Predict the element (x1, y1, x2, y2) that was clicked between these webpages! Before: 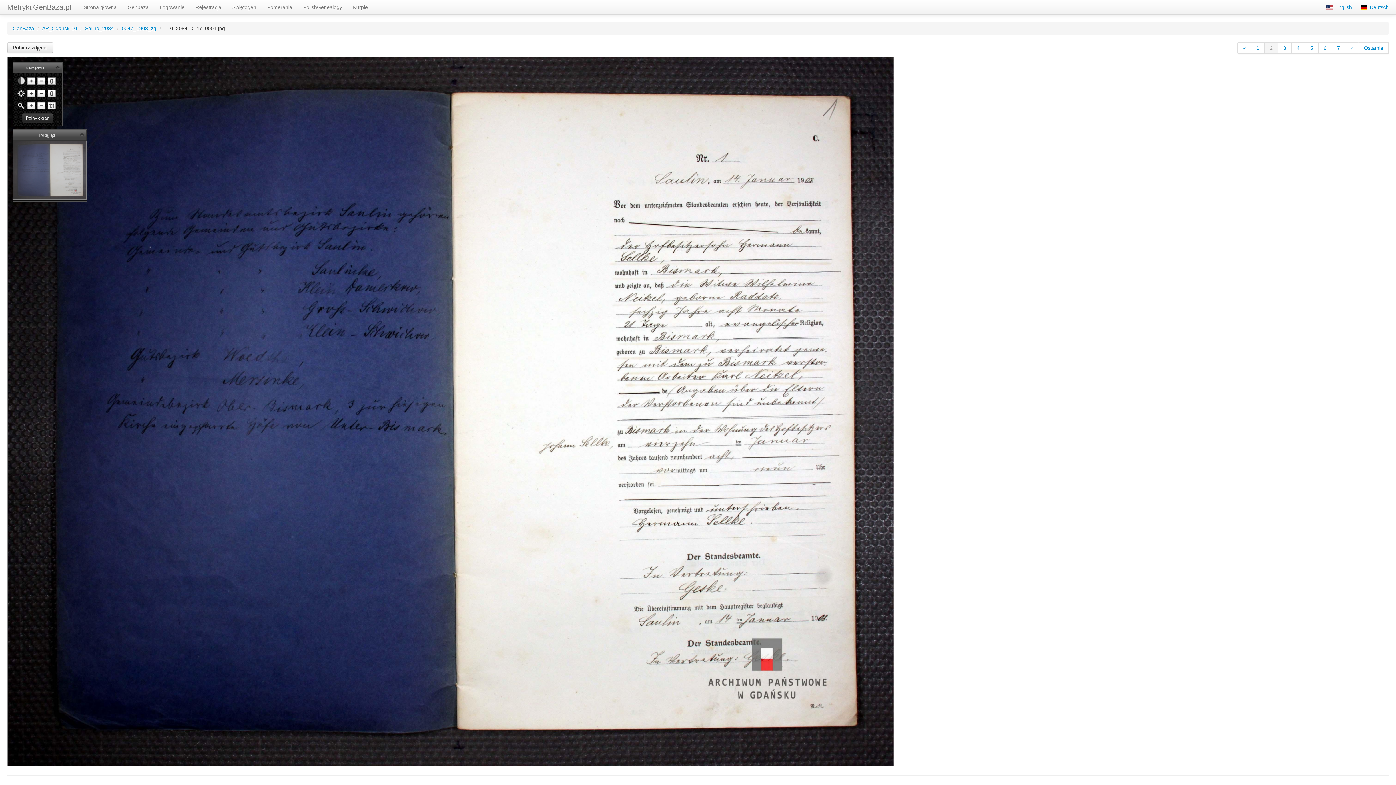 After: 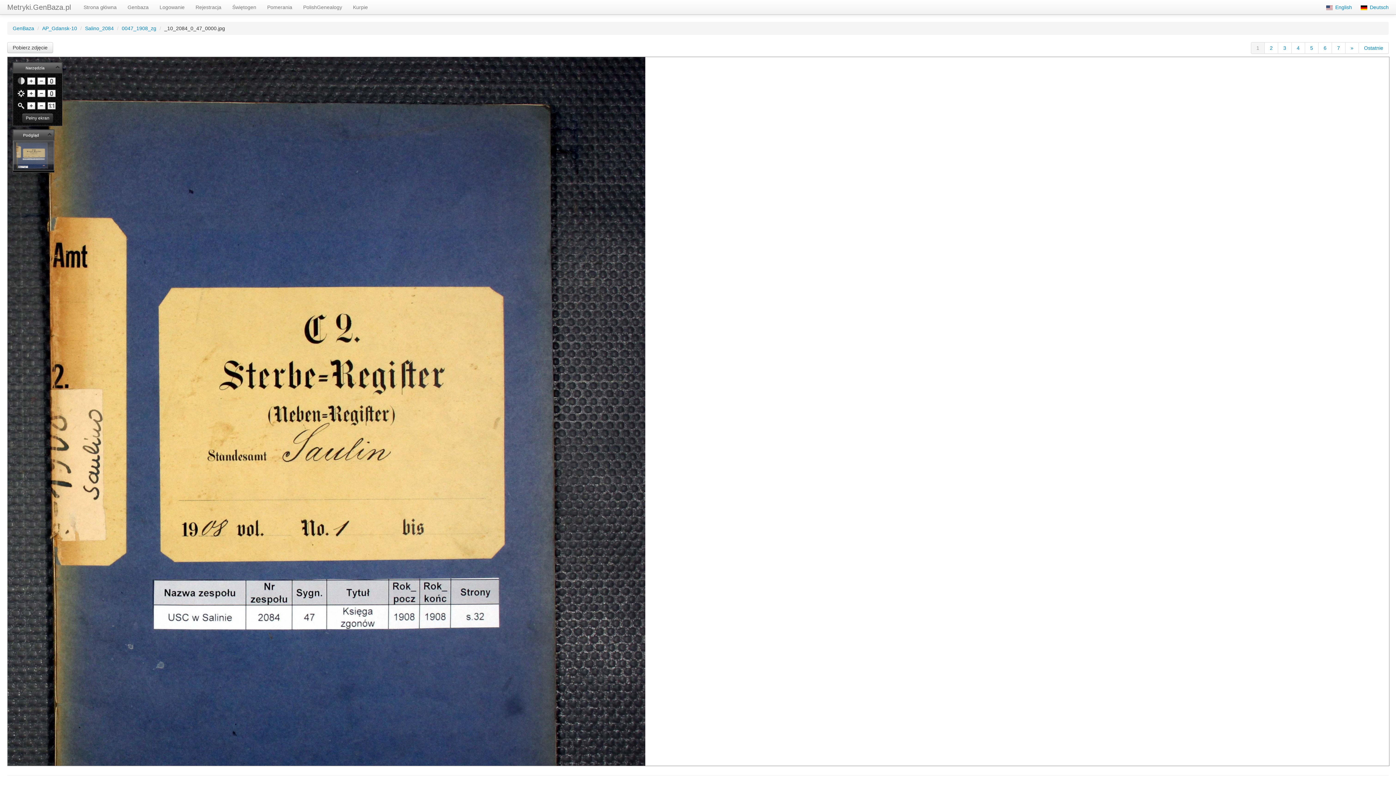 Action: bbox: (1237, 42, 1251, 53) label: «